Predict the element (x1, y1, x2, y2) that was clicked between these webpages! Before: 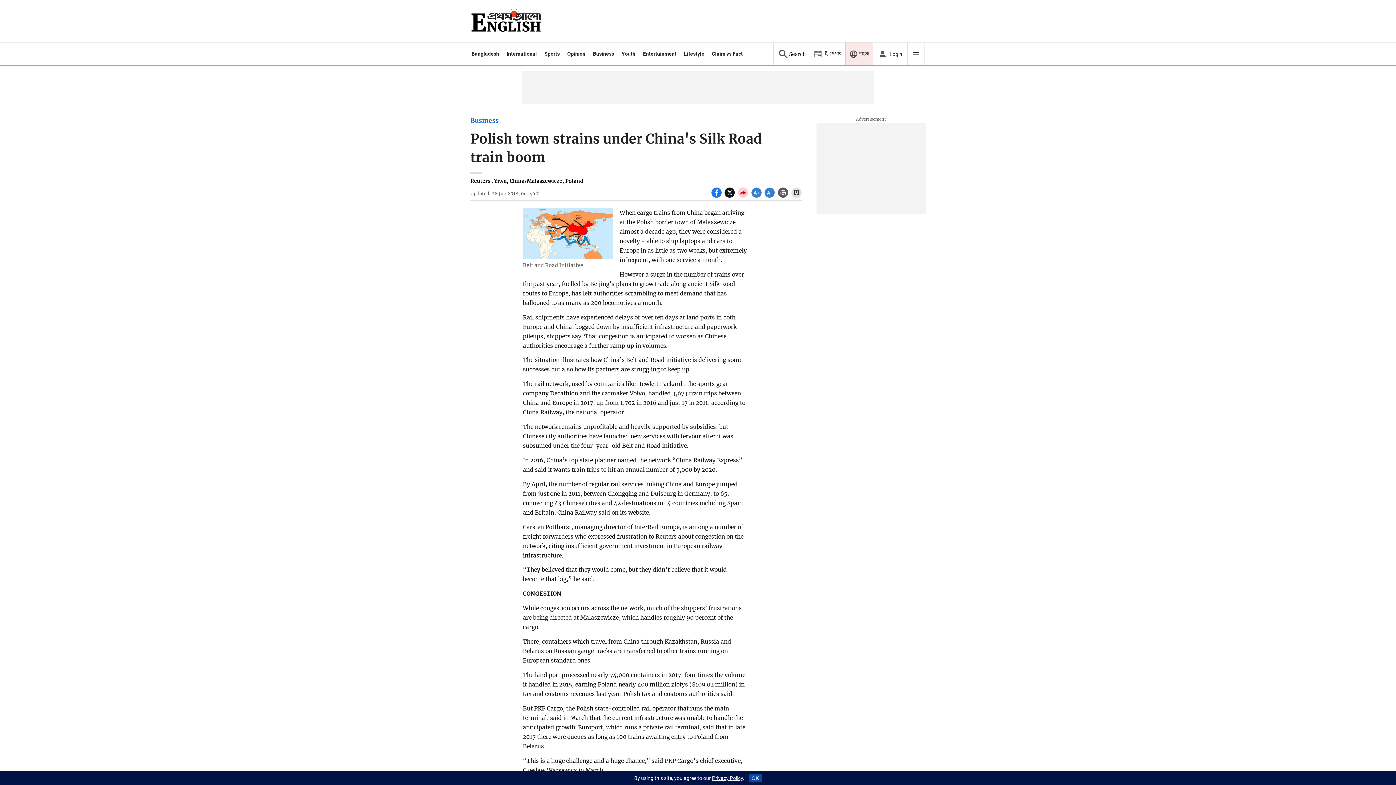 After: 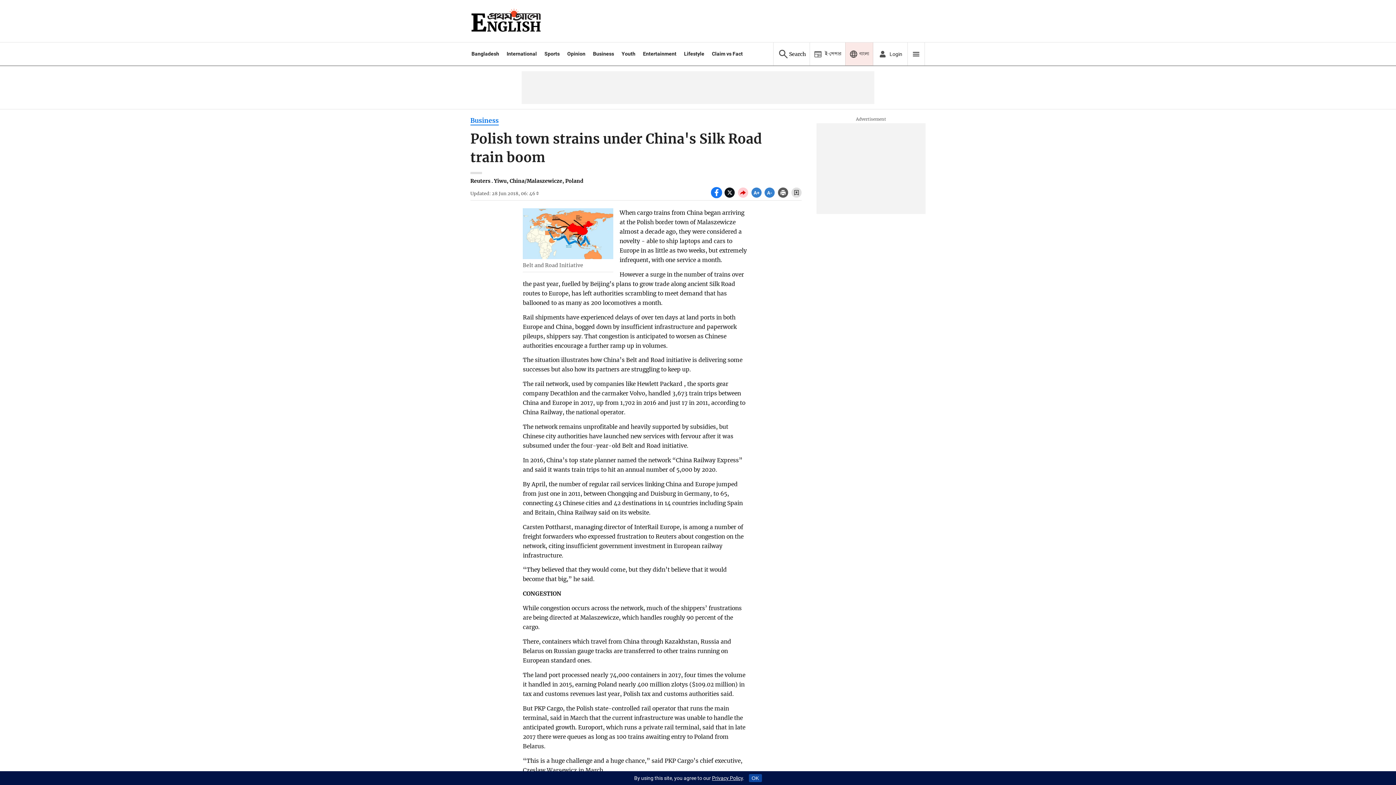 Action: label: socal share facebook icons bbox: (711, 192, 724, 199)